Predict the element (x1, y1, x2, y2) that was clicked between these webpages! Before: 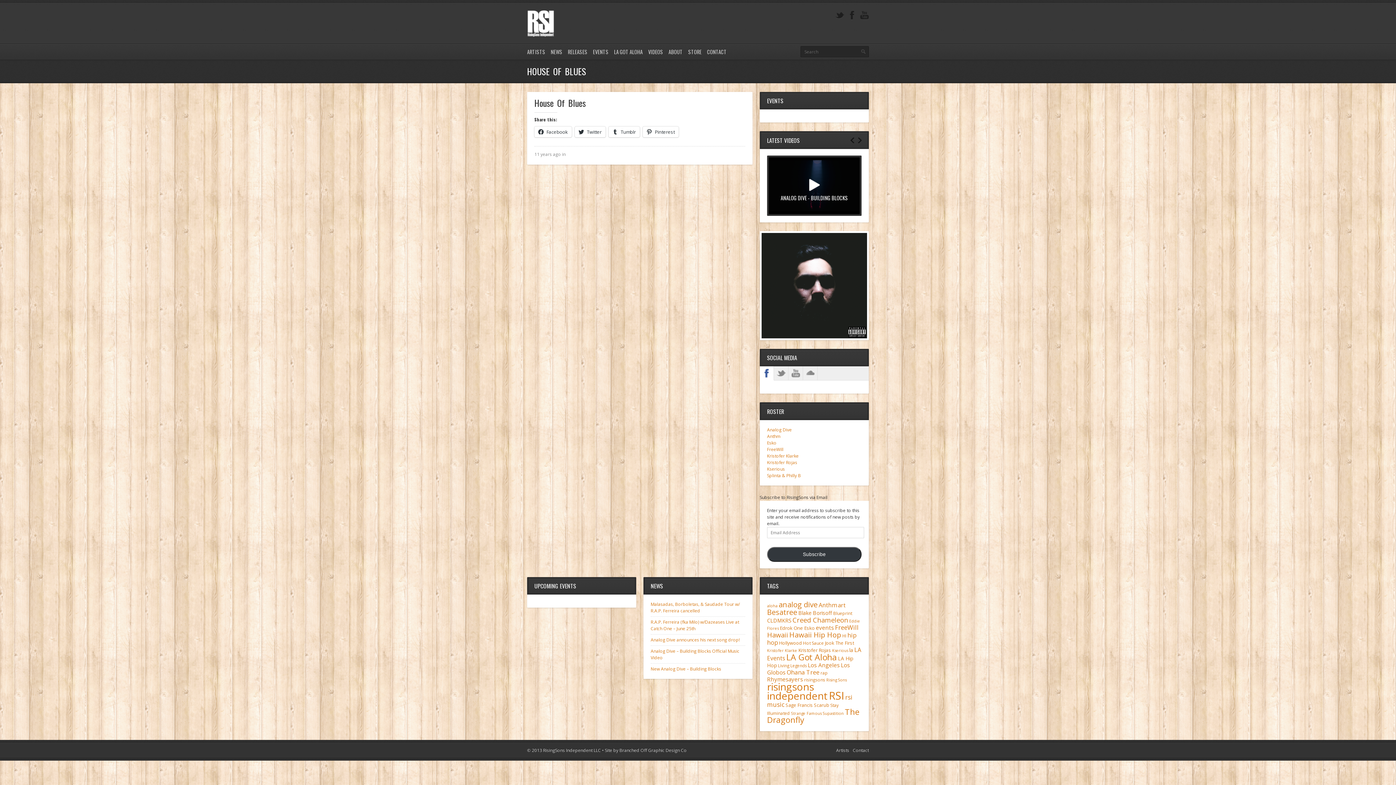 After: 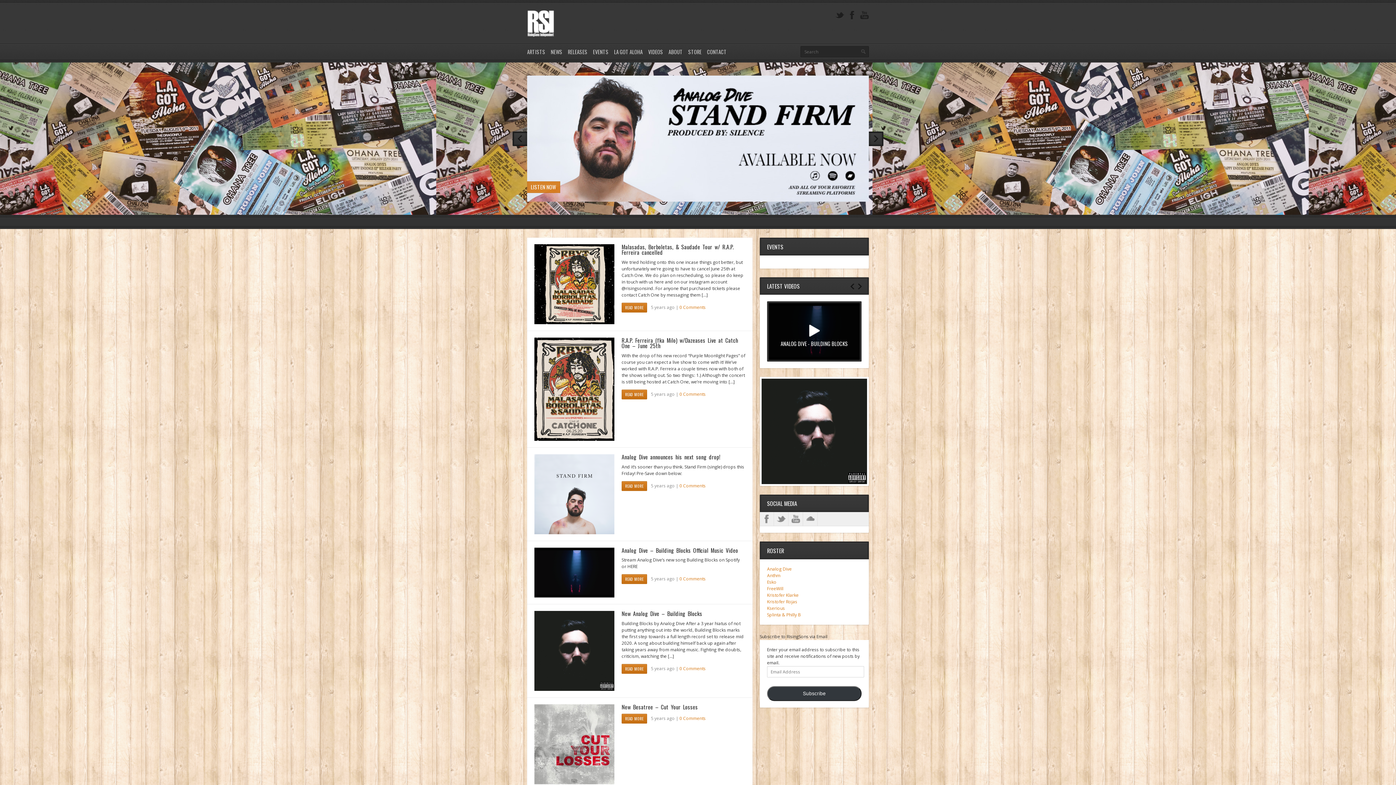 Action: bbox: (527, 9, 554, 37)